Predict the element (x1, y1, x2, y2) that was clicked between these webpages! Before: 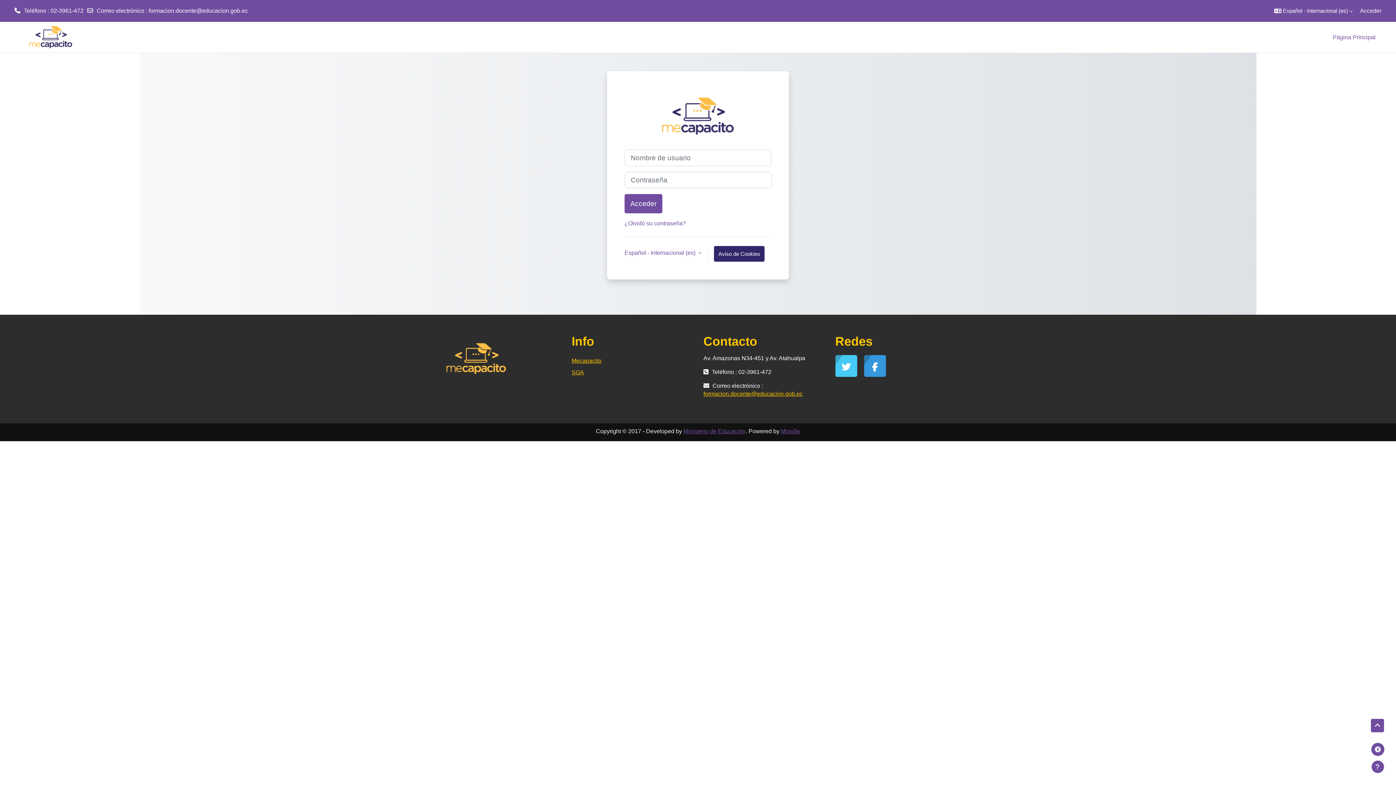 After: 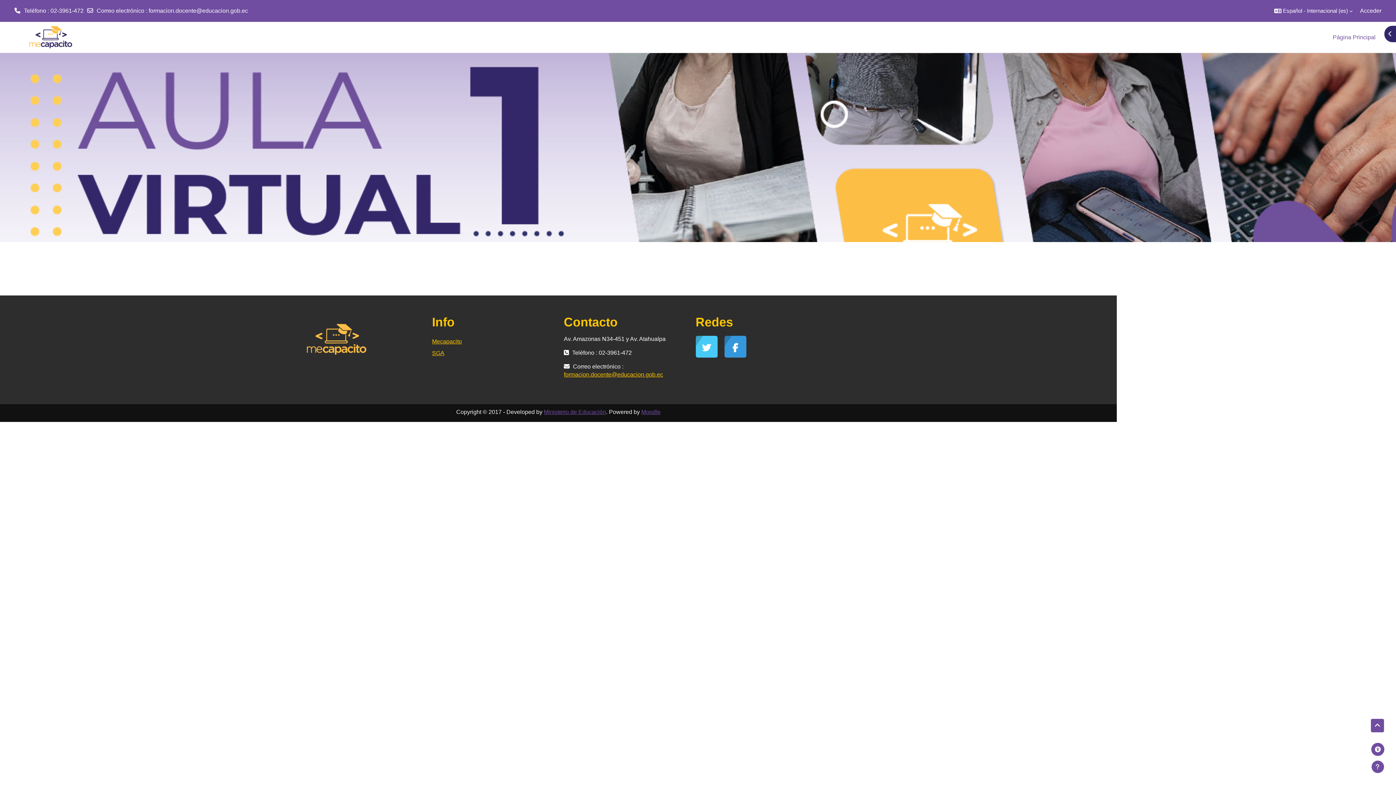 Action: bbox: (14, 20, 87, 53)